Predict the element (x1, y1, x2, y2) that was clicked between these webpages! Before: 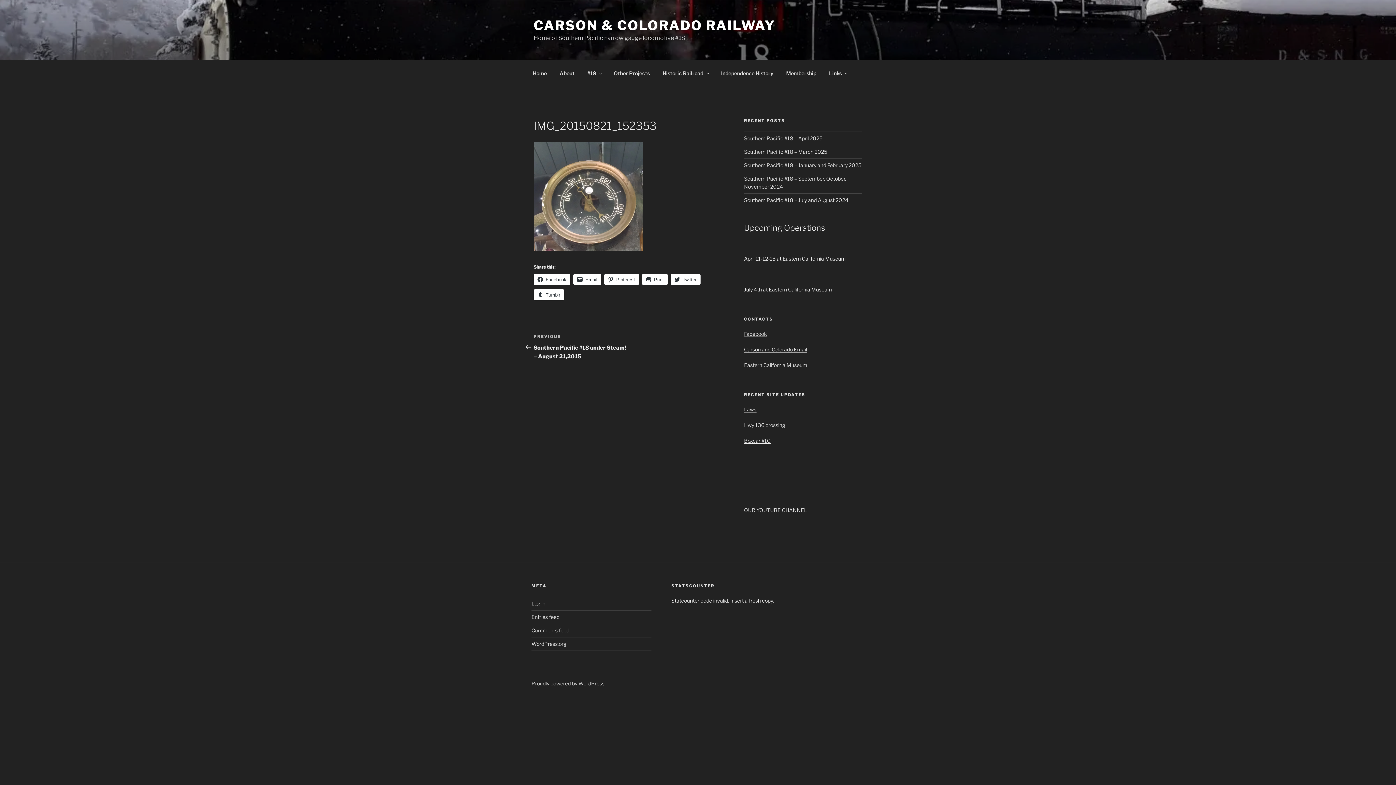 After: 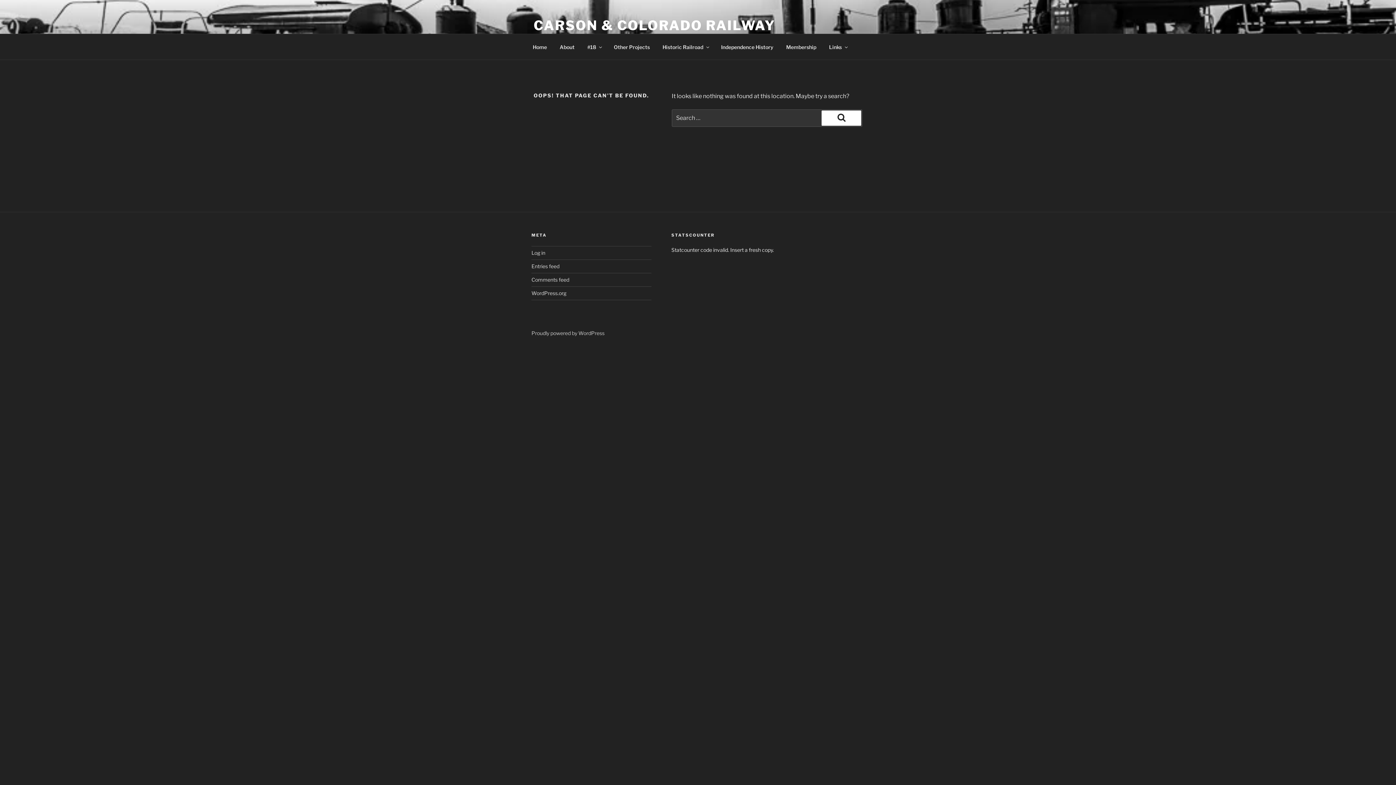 Action: bbox: (744, 346, 807, 352) label: Carson and Colorado Email